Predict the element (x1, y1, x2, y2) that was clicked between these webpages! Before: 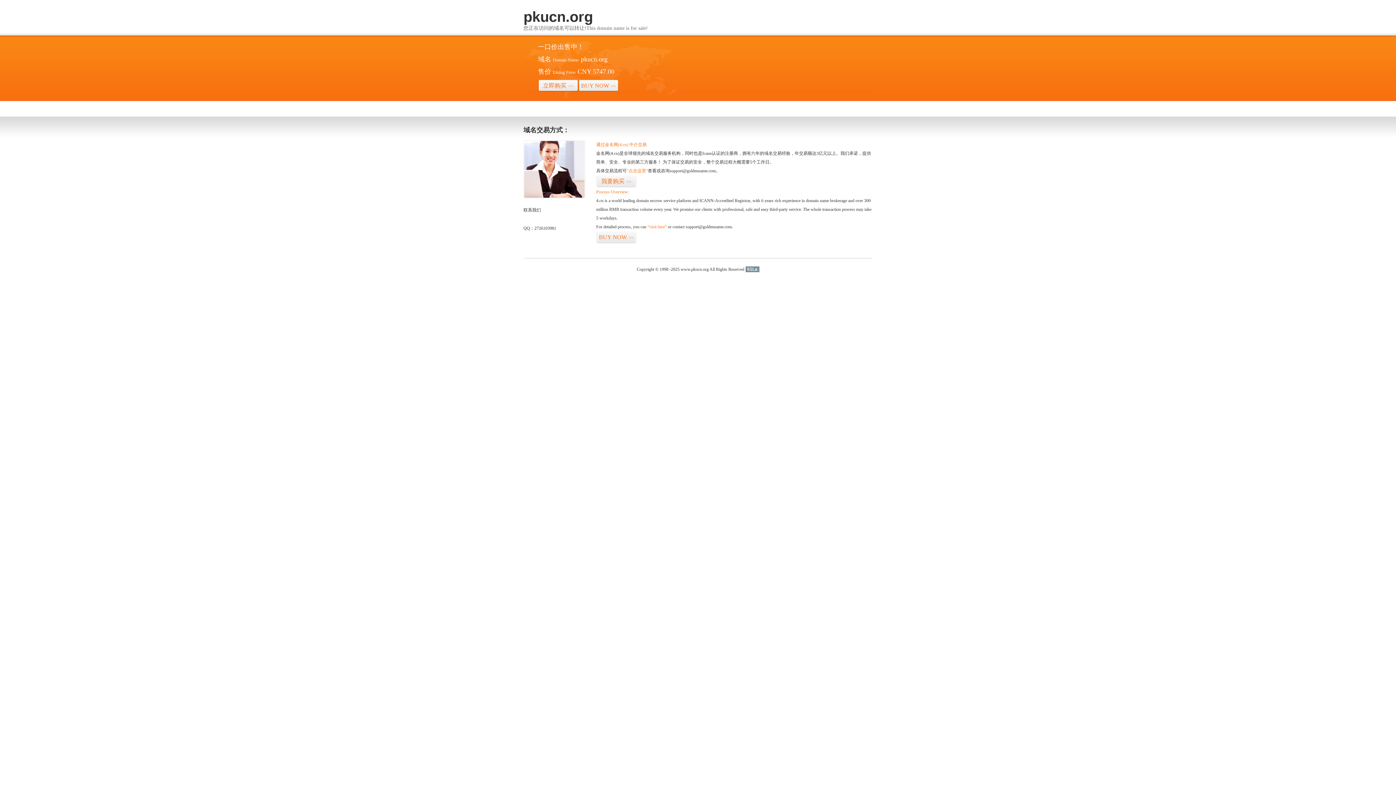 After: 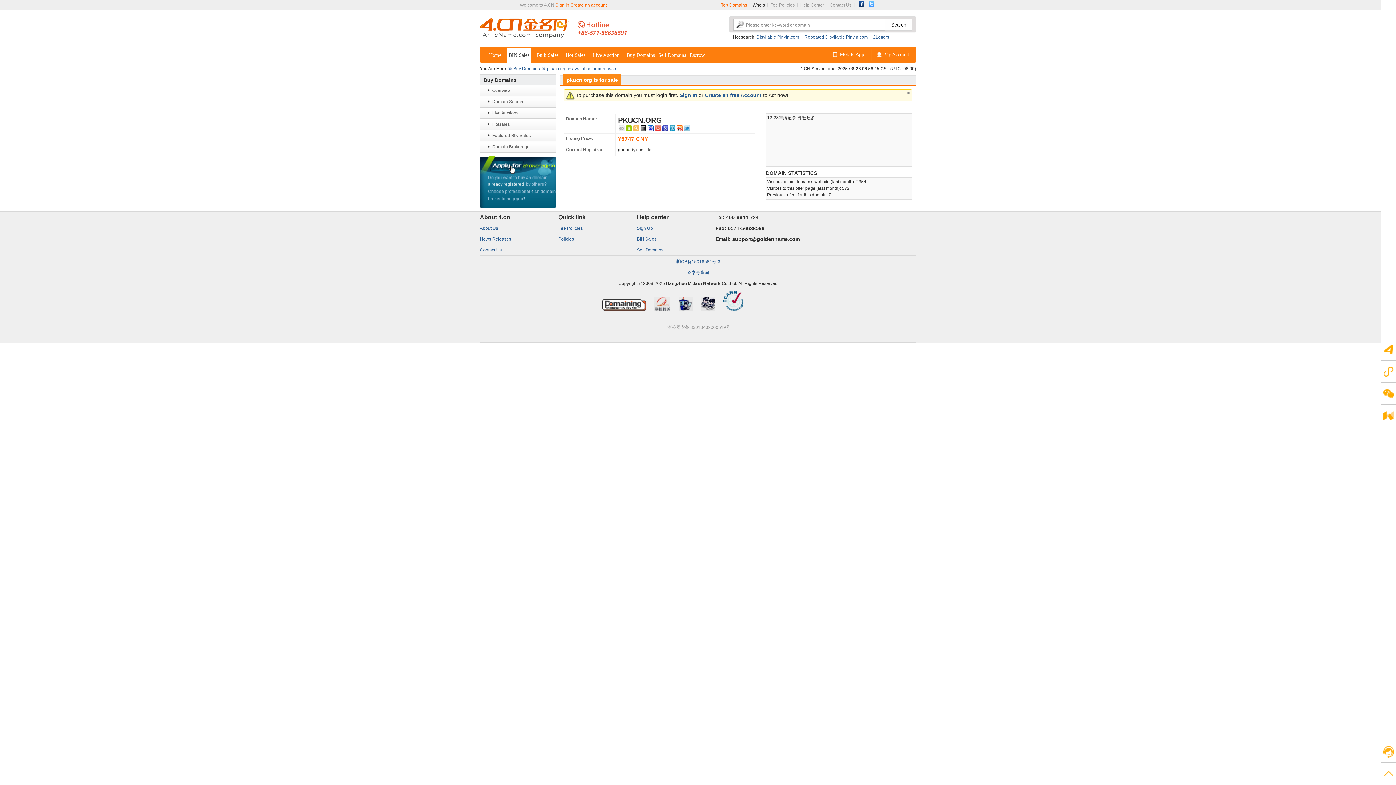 Action: label: “点击这里” bbox: (626, 168, 648, 173)